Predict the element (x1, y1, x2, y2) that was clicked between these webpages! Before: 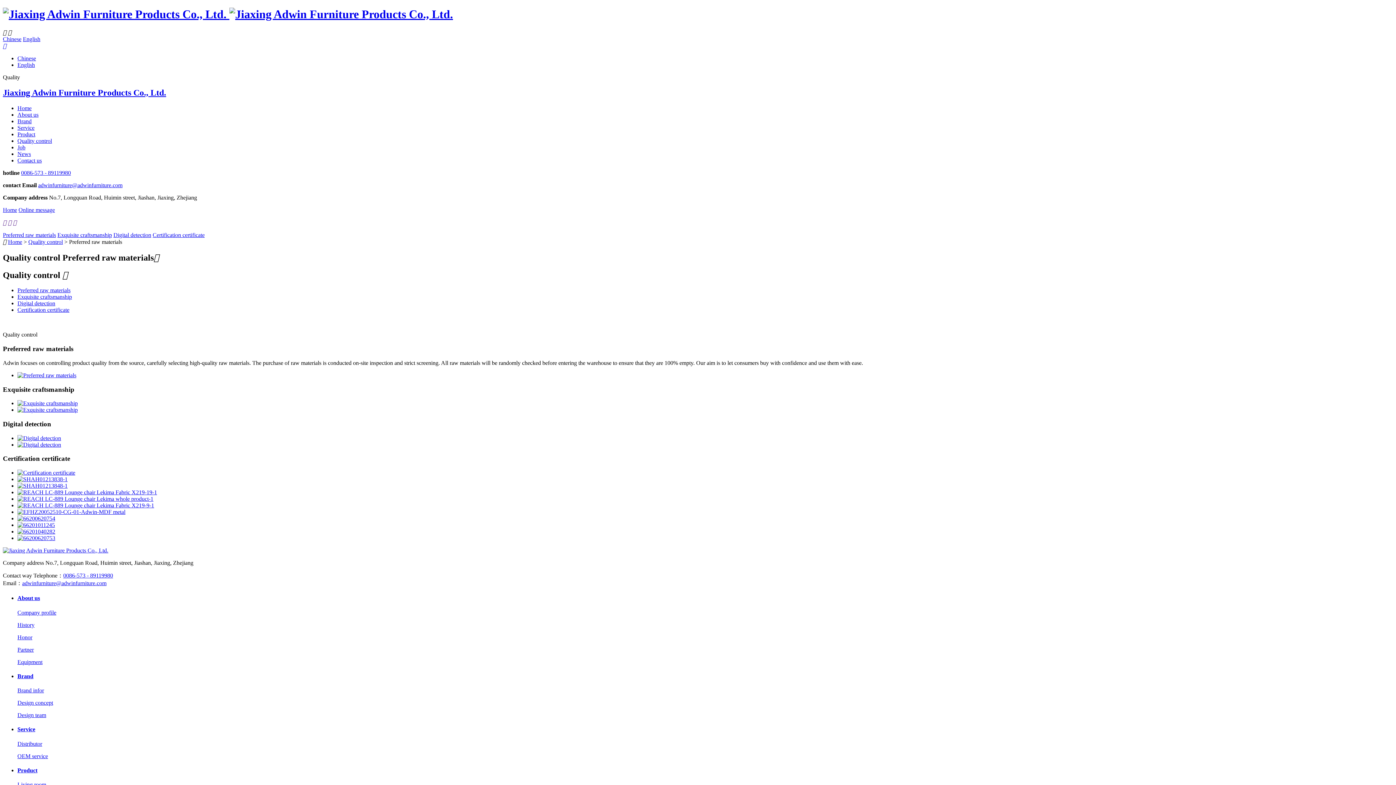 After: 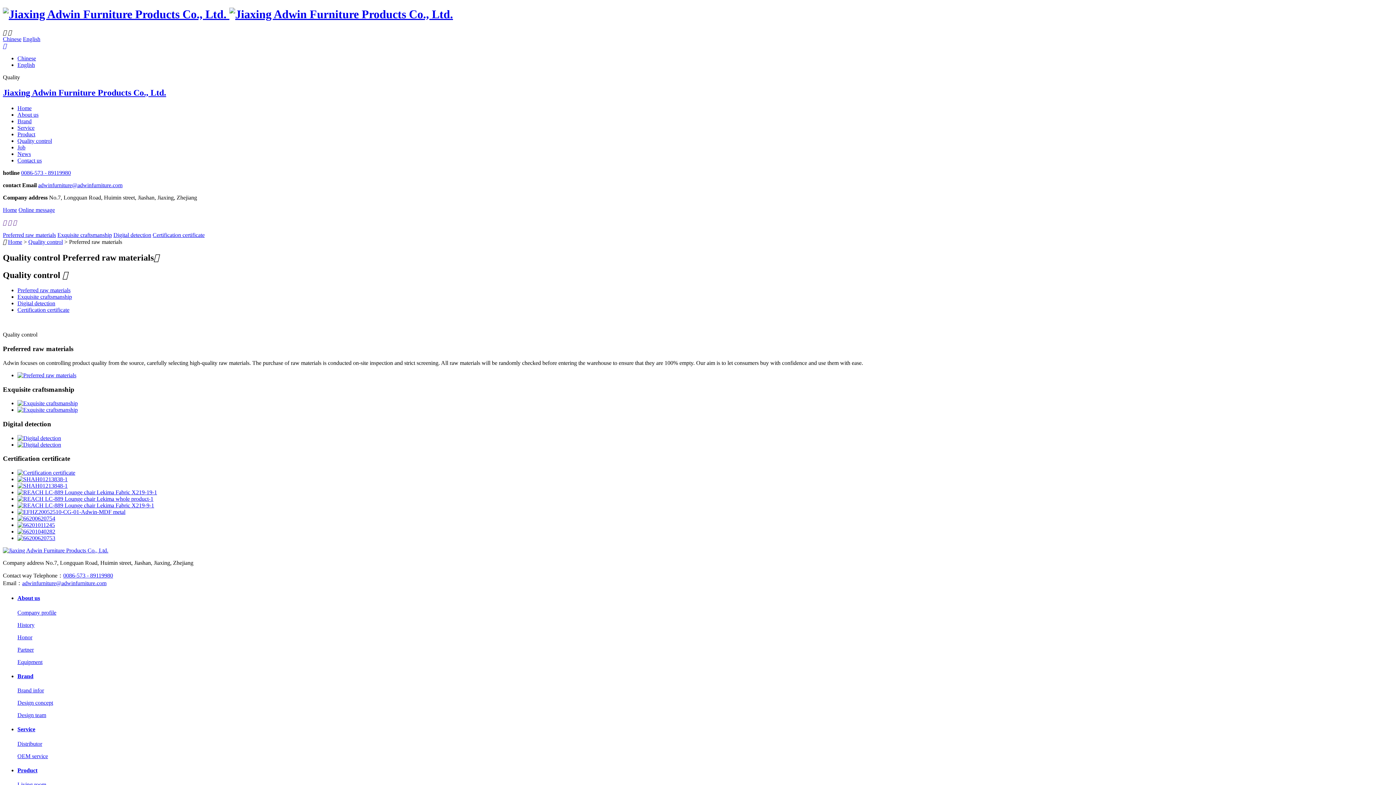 Action: bbox: (17, 137, 52, 143) label: Quality control